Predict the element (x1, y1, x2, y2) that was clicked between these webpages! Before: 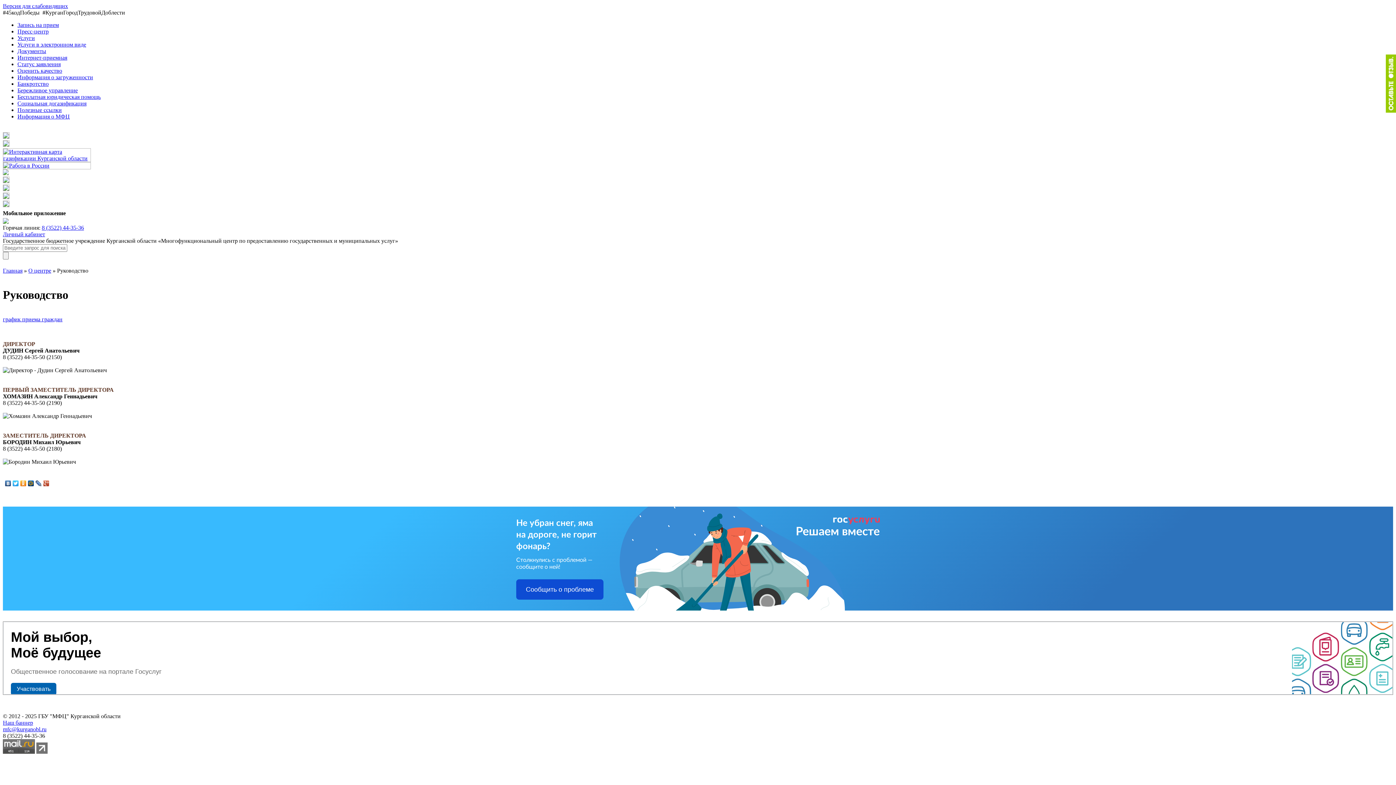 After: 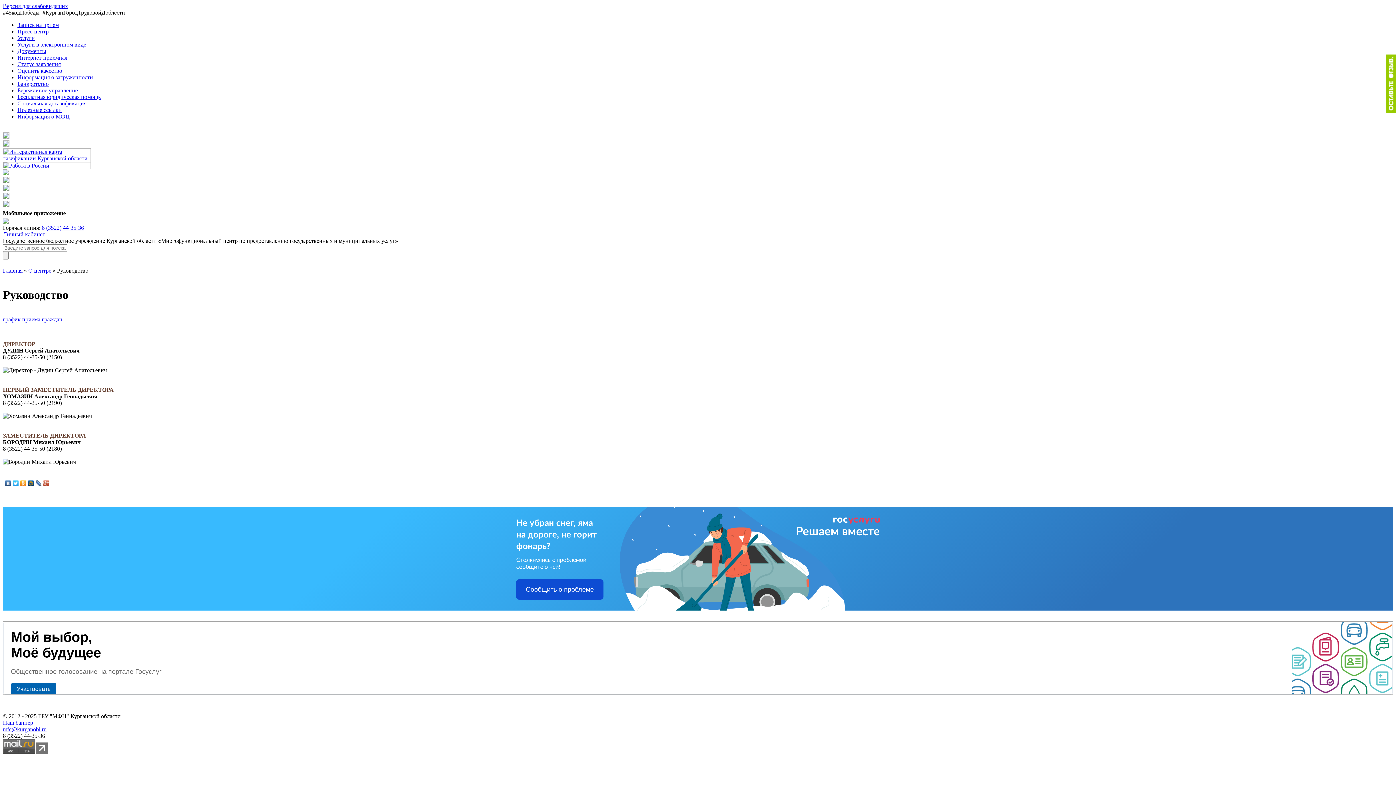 Action: bbox: (2, 155, 90, 161)